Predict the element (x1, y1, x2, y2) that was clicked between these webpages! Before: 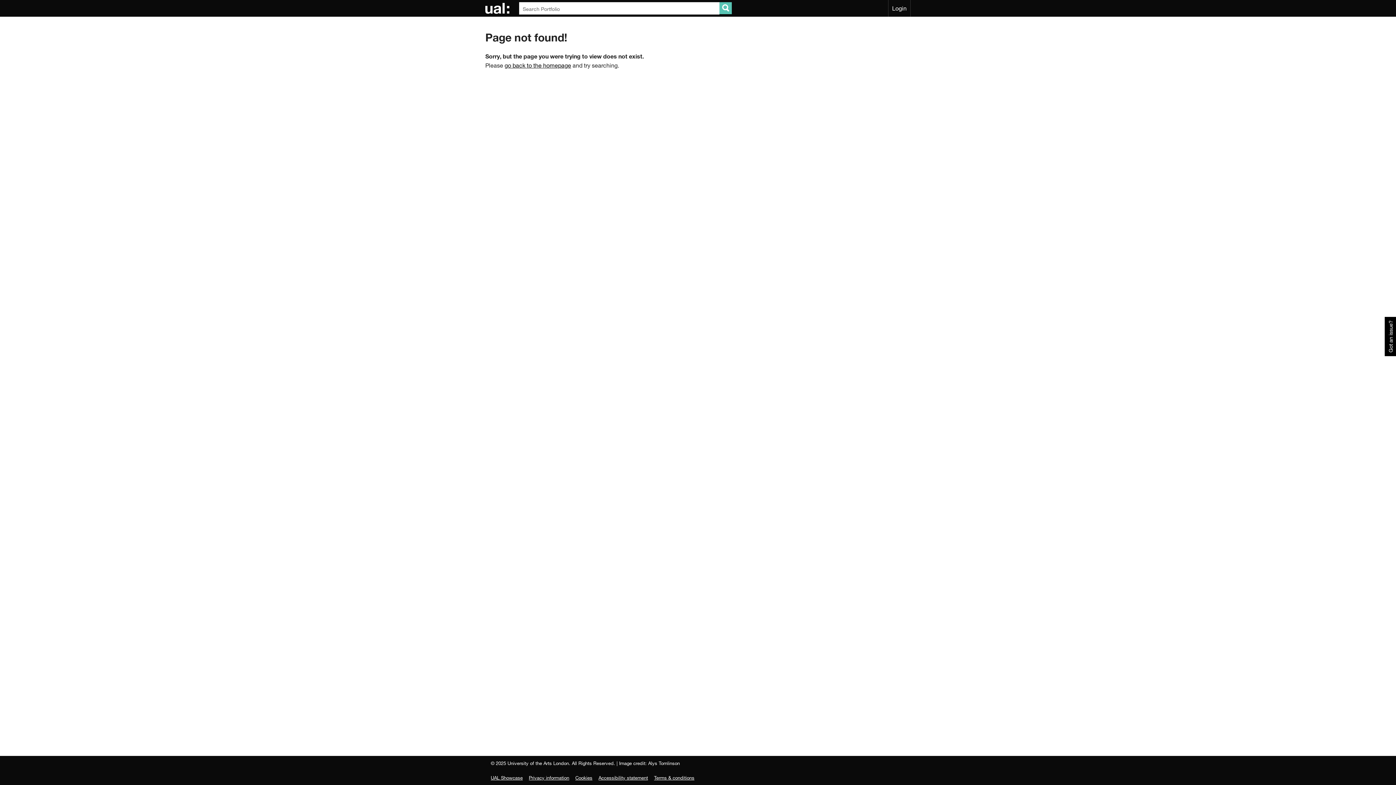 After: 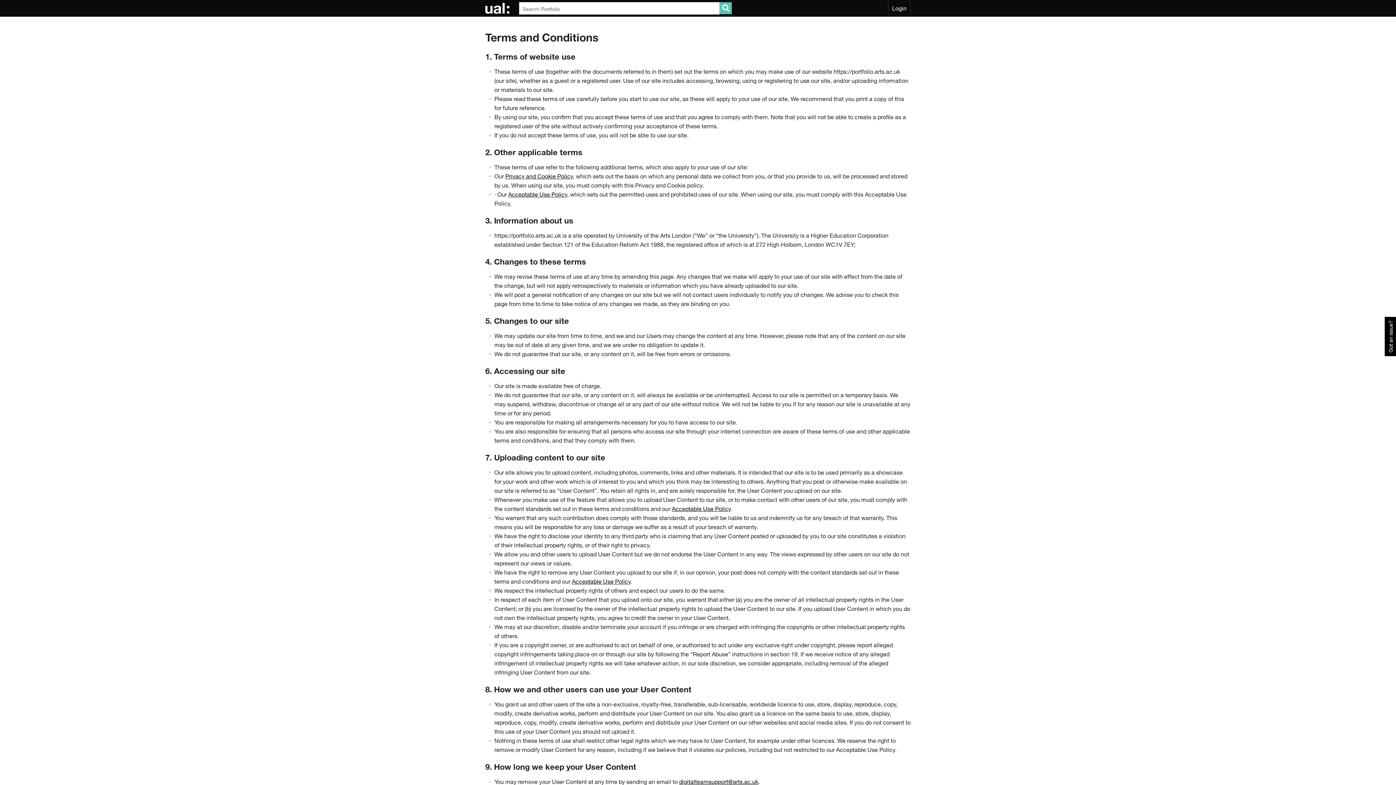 Action: bbox: (654, 775, 694, 781) label: Terms & conditions